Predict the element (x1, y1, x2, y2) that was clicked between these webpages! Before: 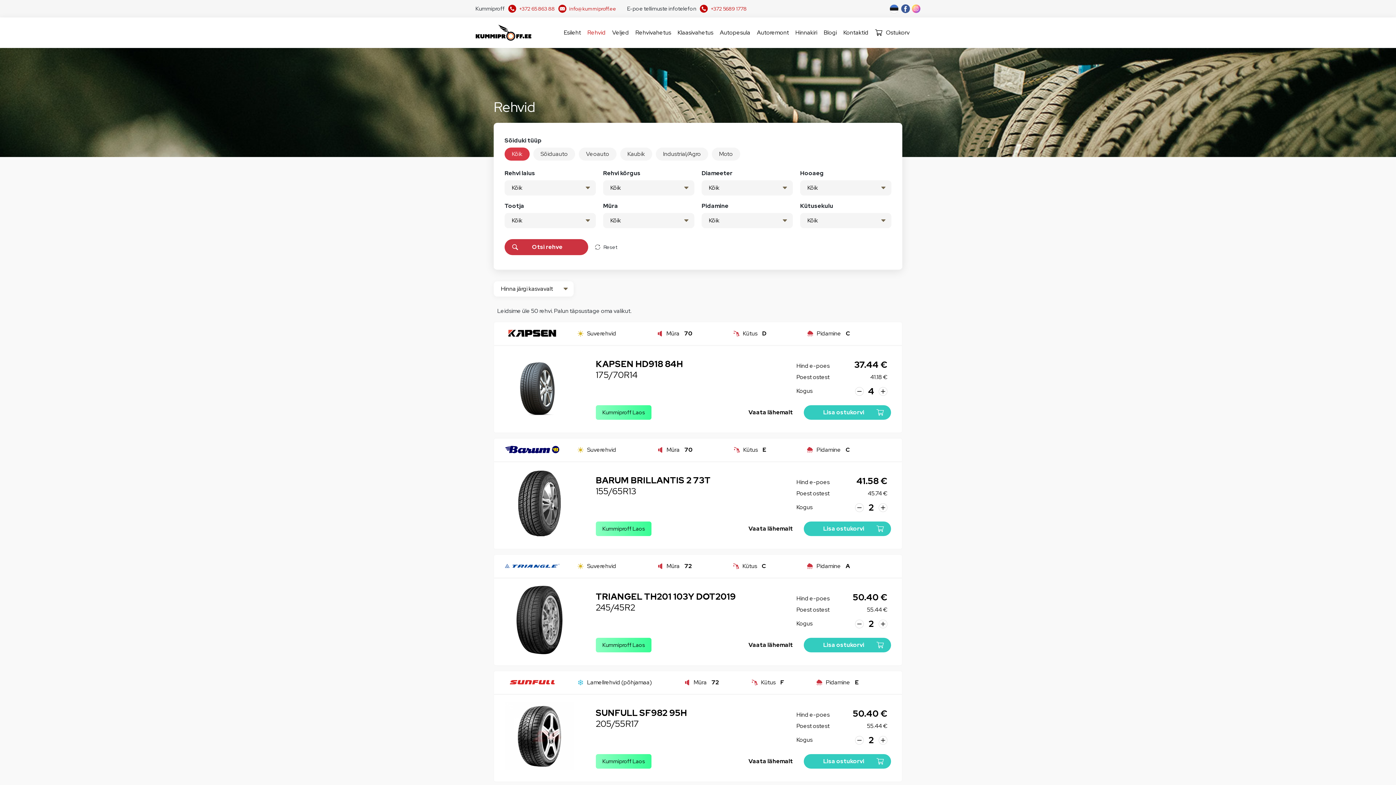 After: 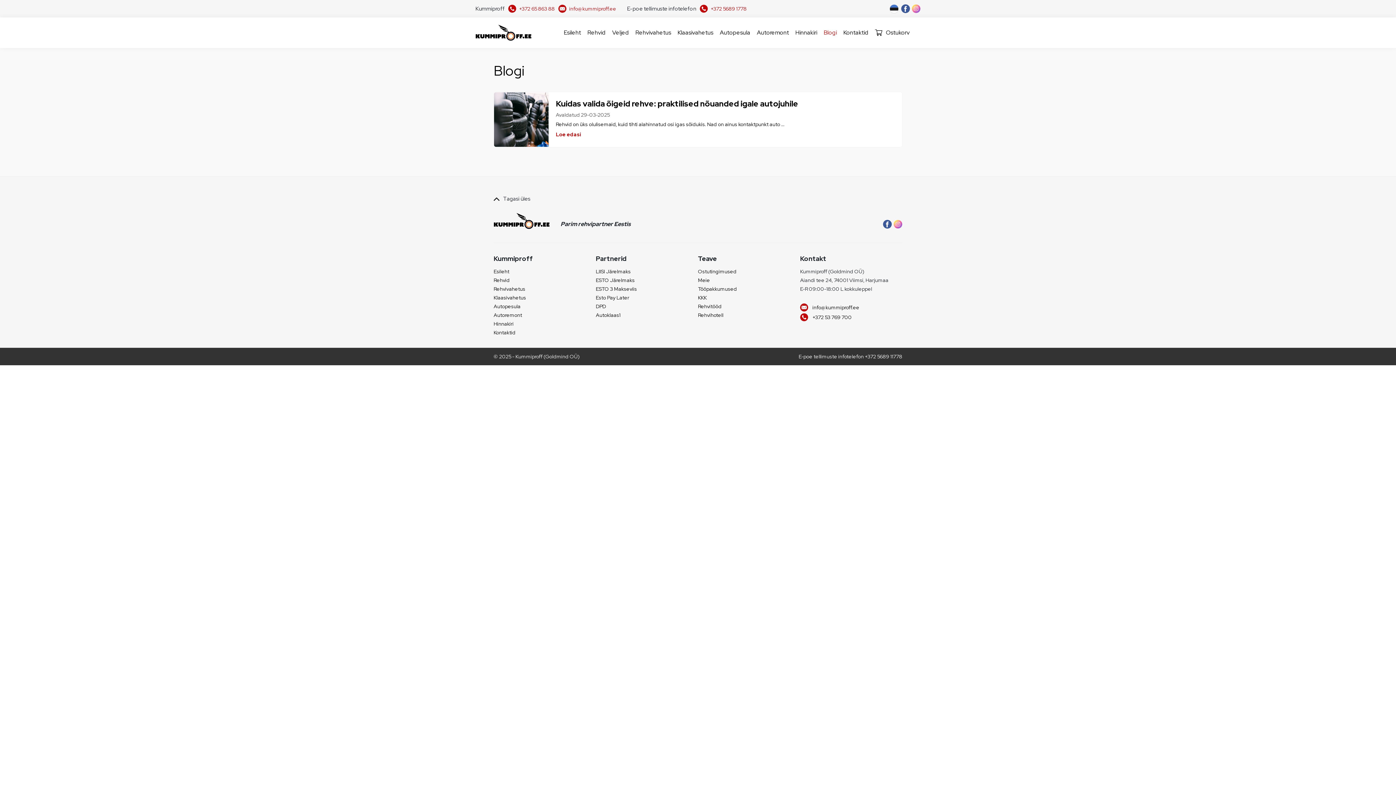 Action: label: Blogi bbox: (824, 26, 837, 39)